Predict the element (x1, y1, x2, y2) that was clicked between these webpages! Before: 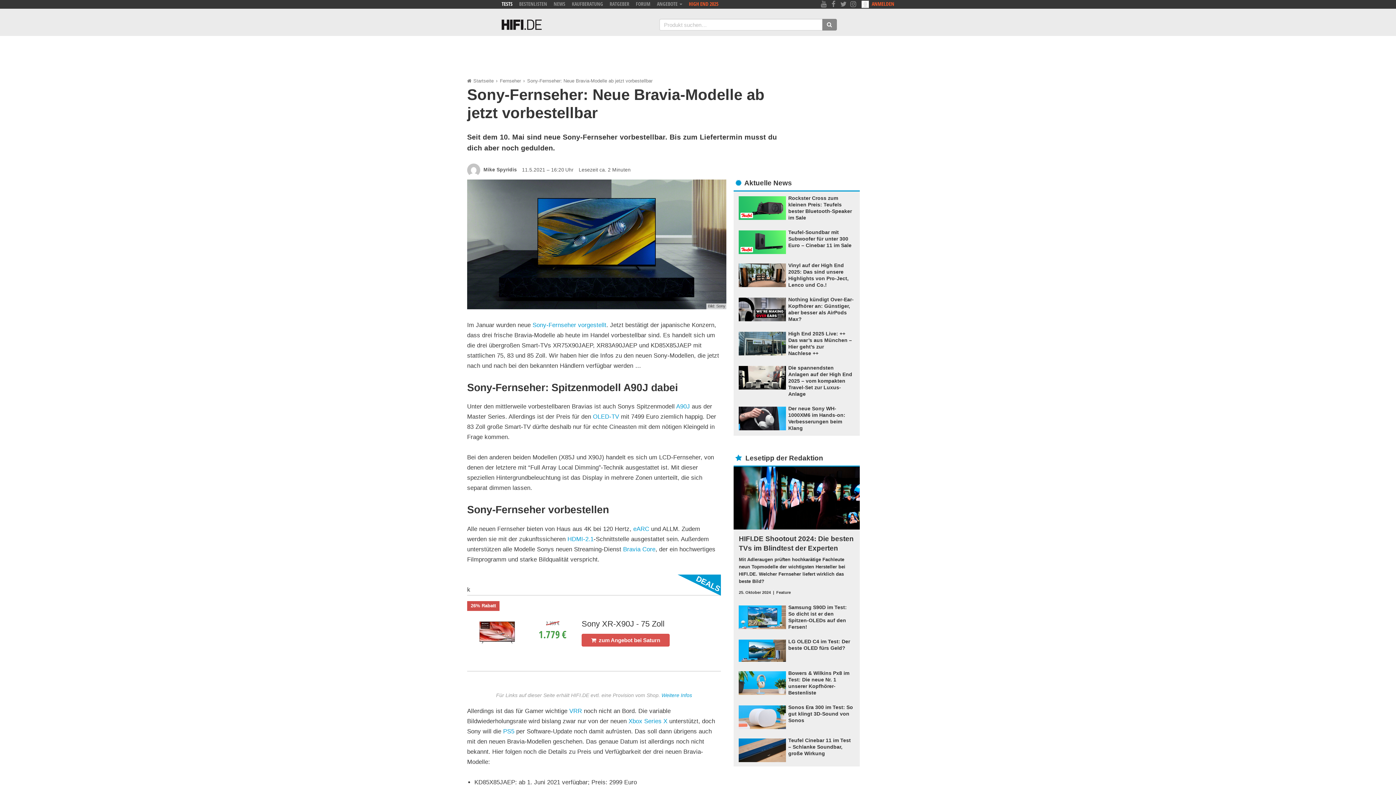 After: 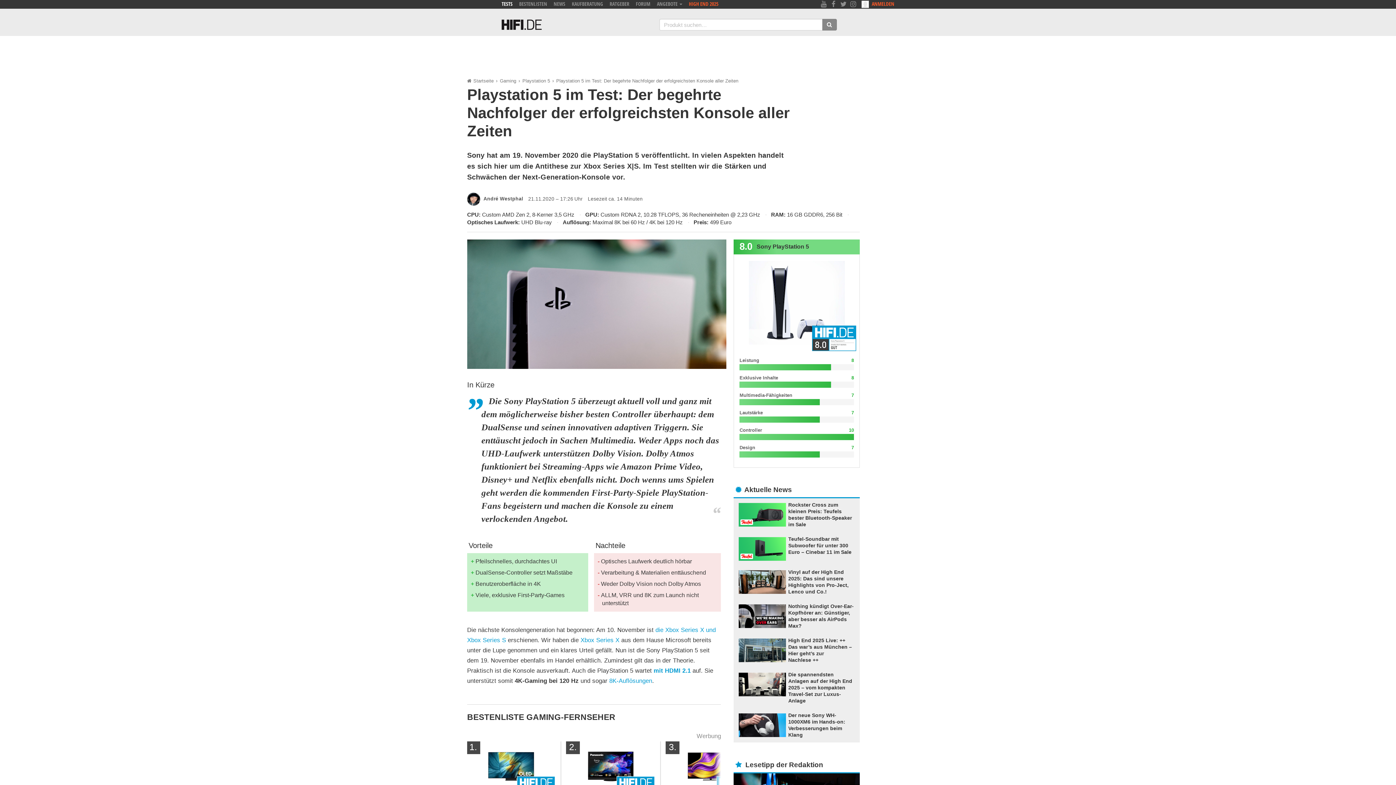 Action: bbox: (503, 728, 514, 735) label: PS5